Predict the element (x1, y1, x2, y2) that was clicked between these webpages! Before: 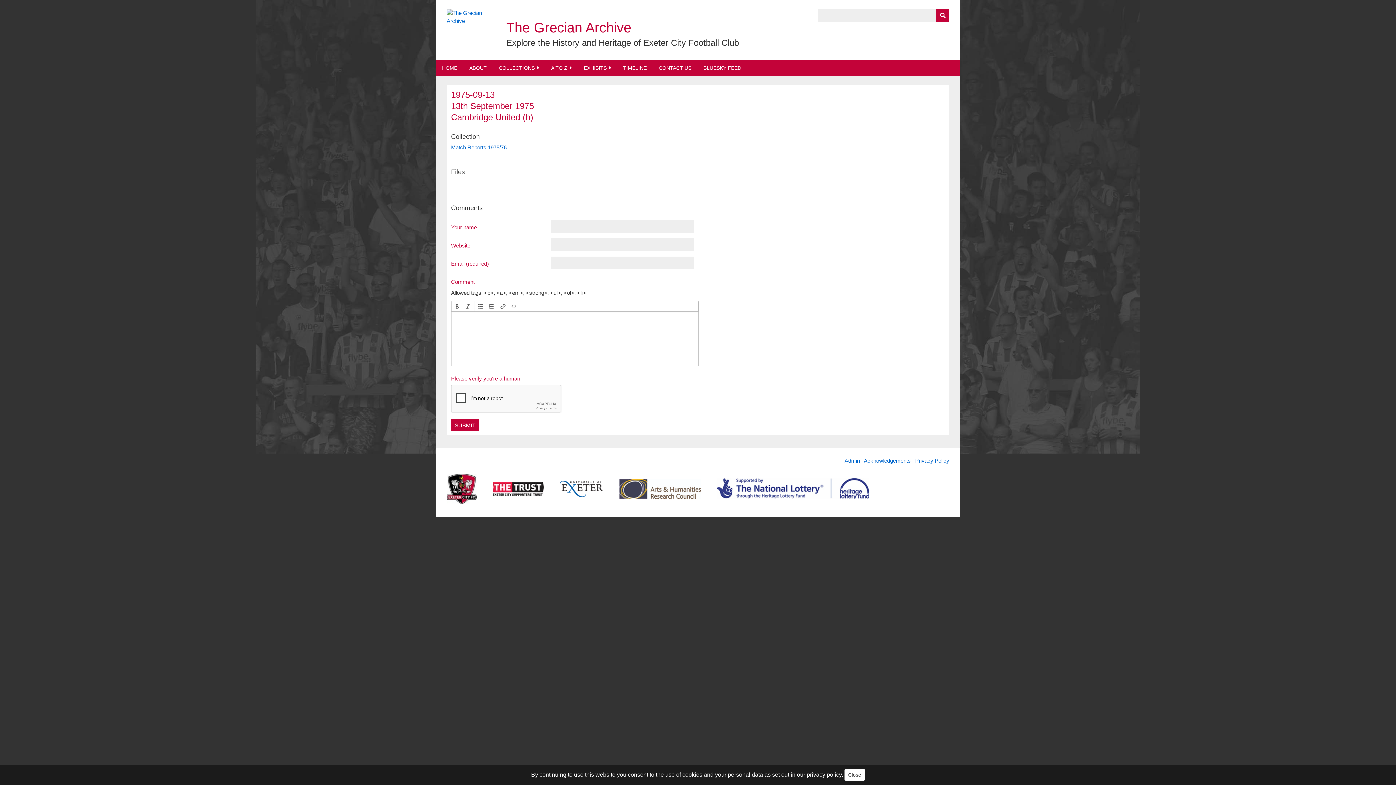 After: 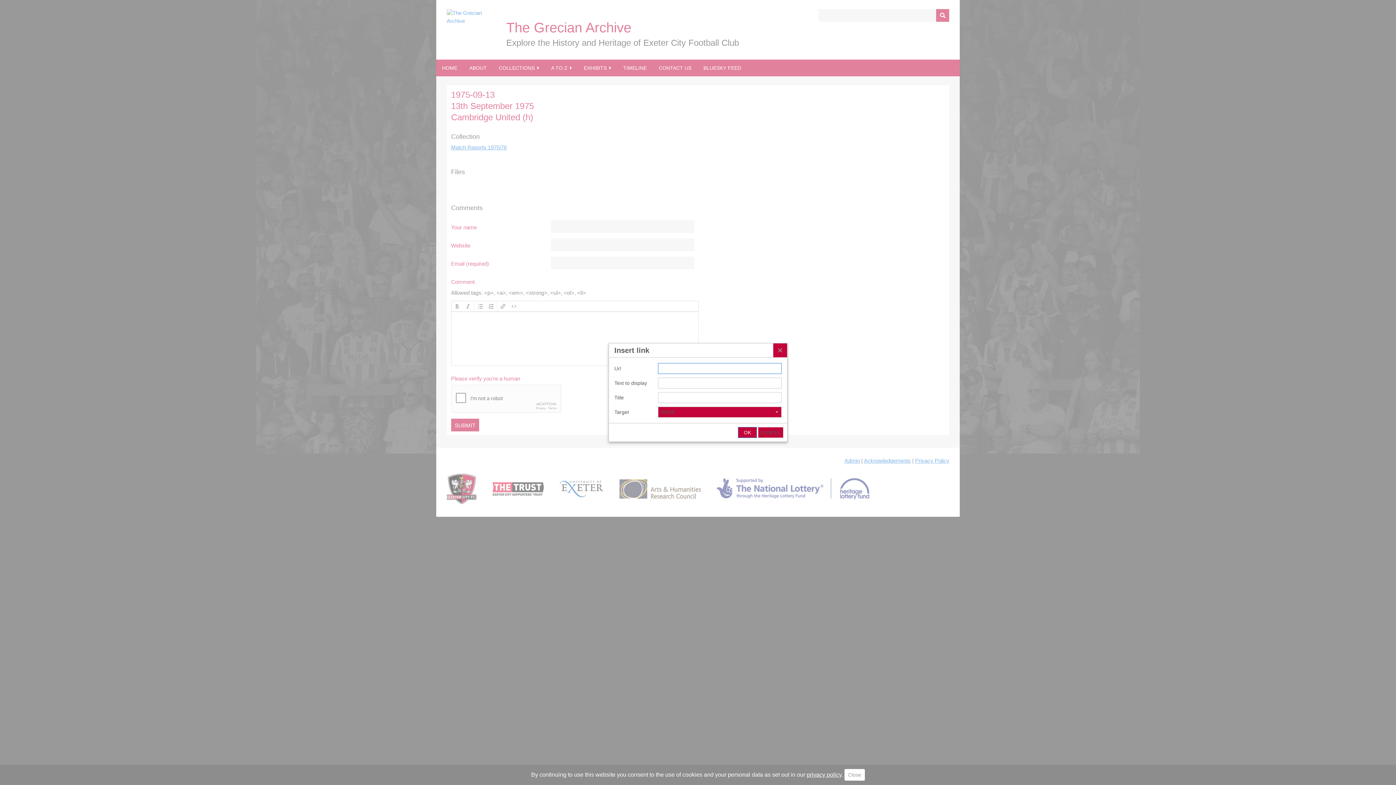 Action: label: Insert/edit link bbox: (498, 302, 508, 310)